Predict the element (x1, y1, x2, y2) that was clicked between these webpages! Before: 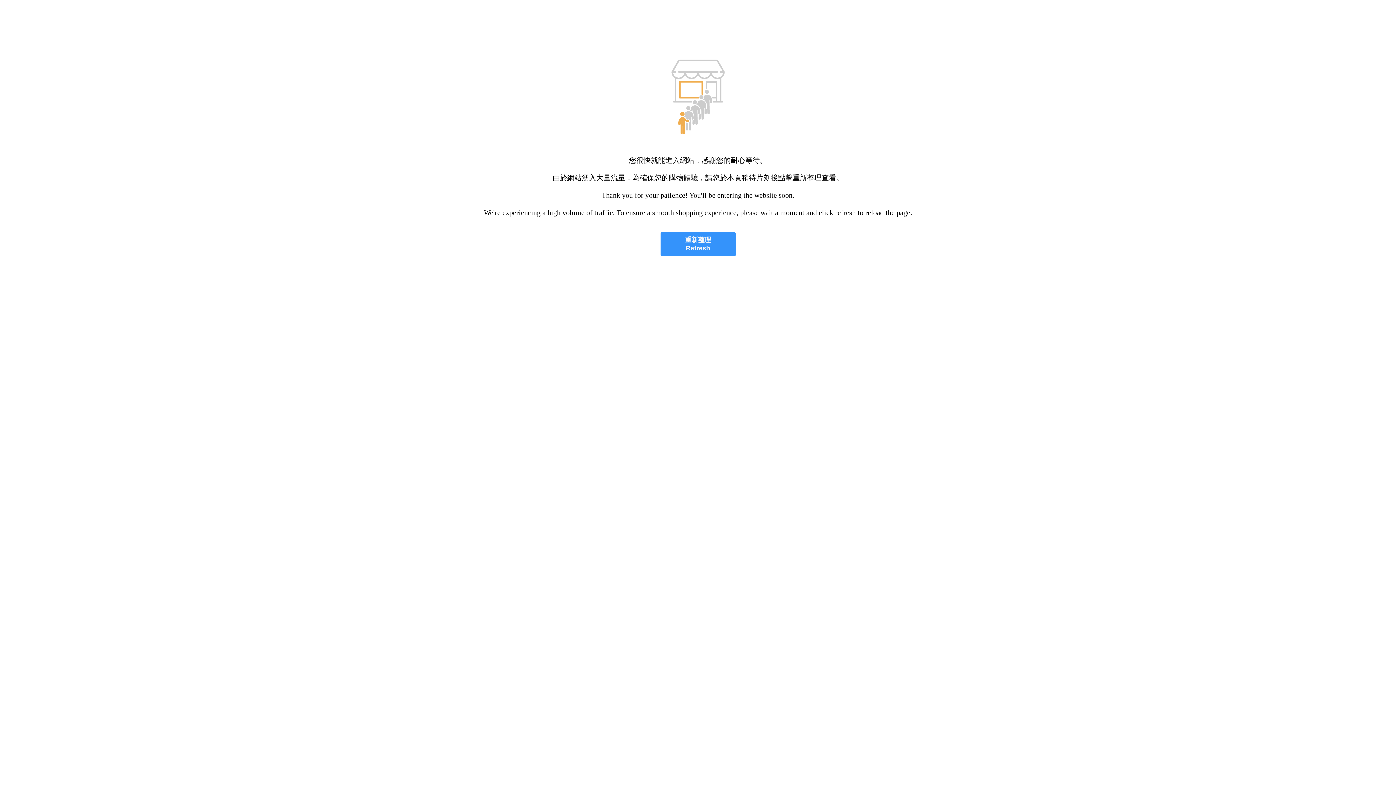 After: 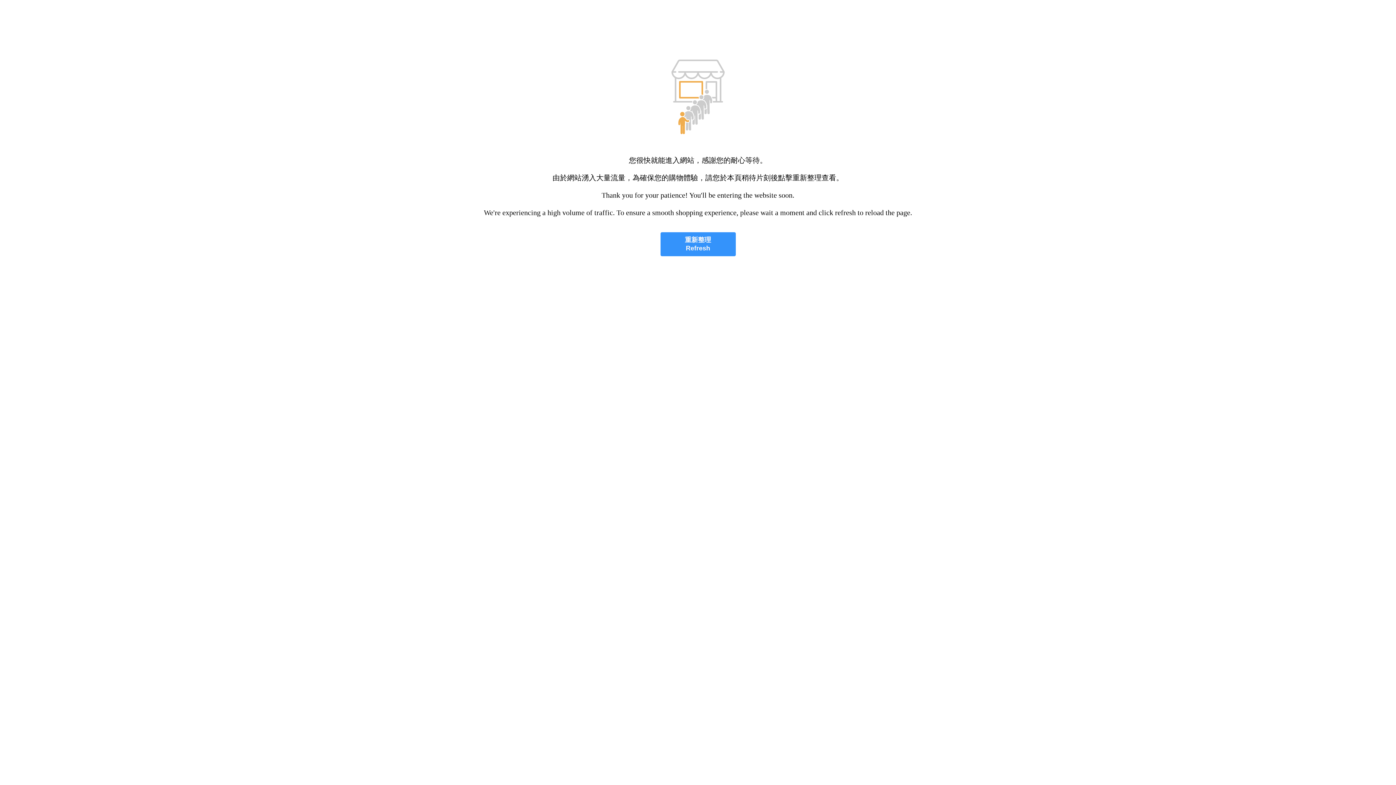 Action: bbox: (660, 232, 735, 256) label: 重新整理
Refresh